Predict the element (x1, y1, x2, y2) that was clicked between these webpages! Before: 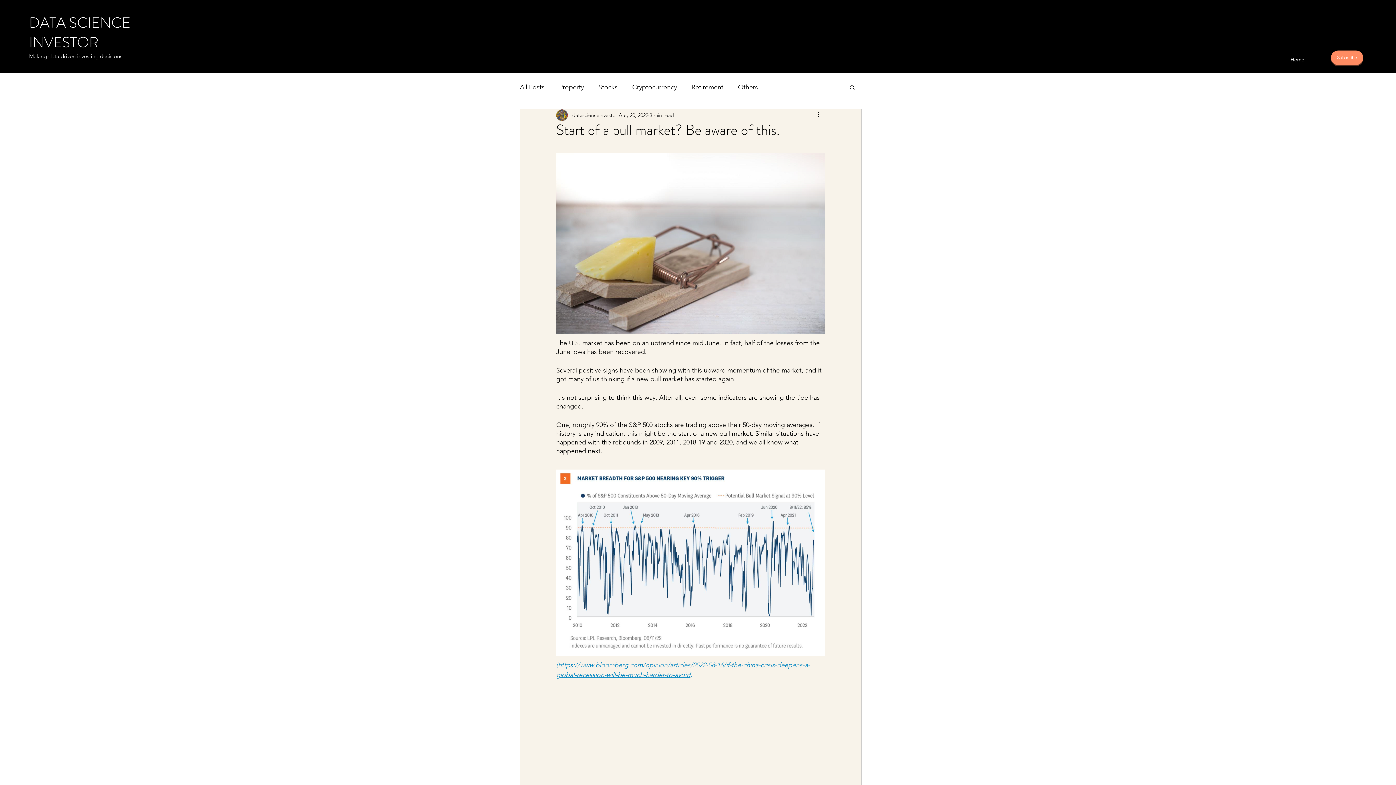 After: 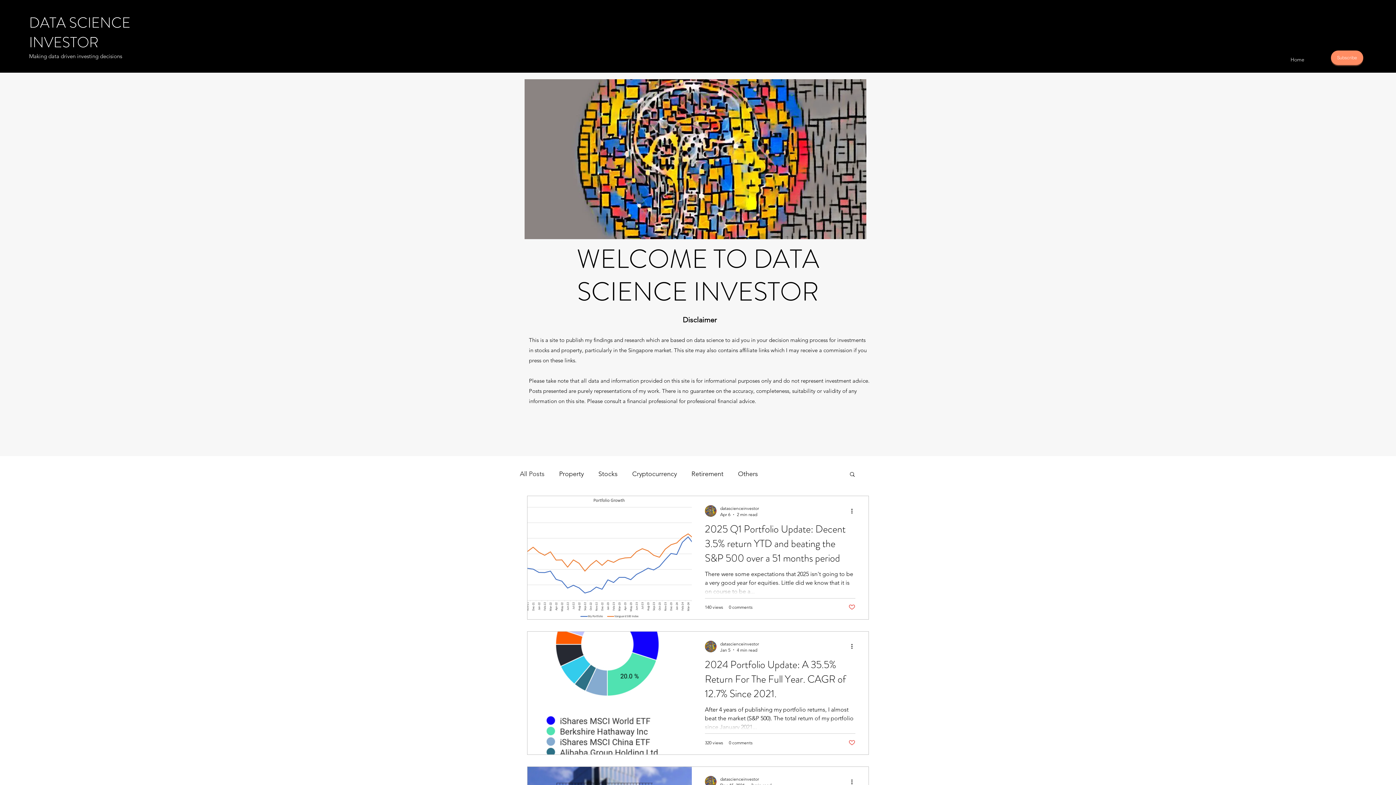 Action: label: Subscribe bbox: (1331, 50, 1363, 65)